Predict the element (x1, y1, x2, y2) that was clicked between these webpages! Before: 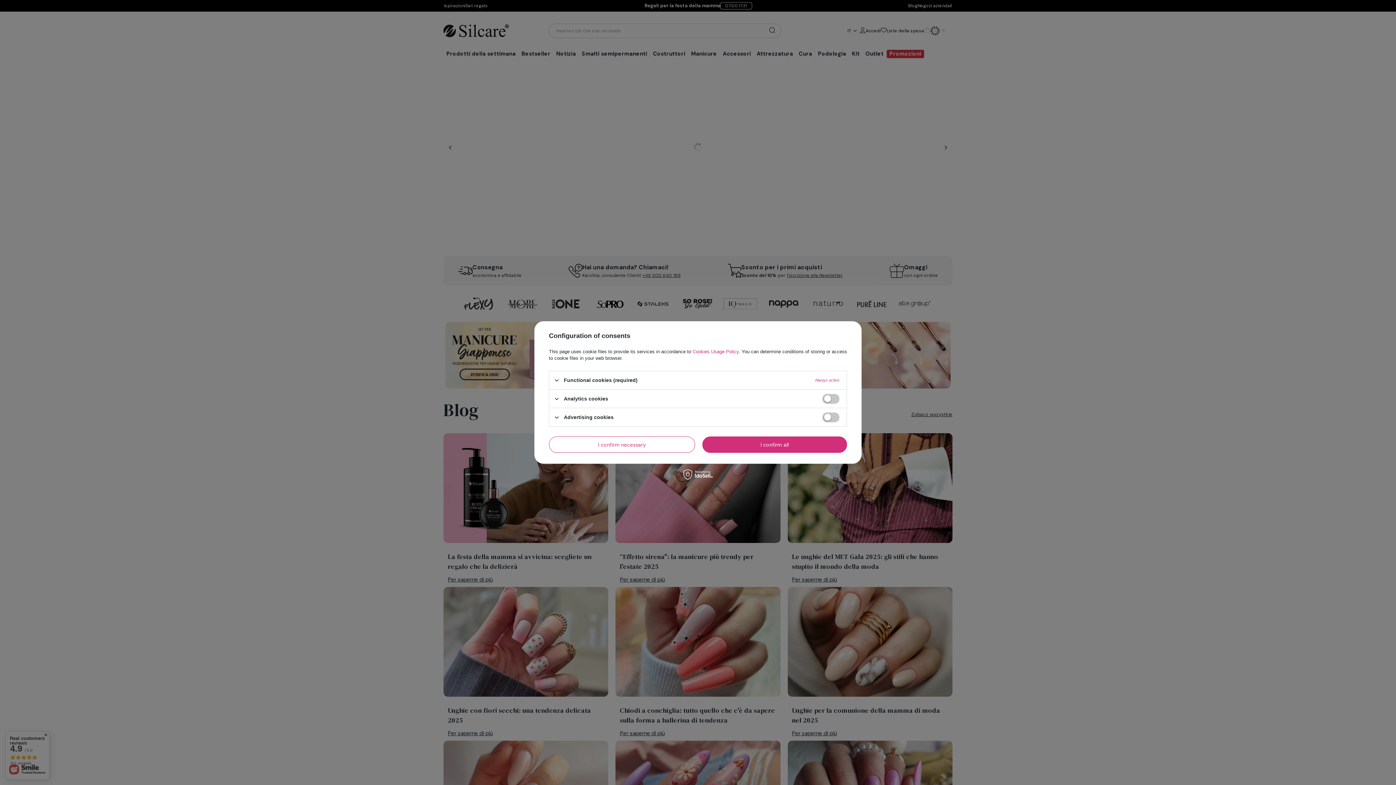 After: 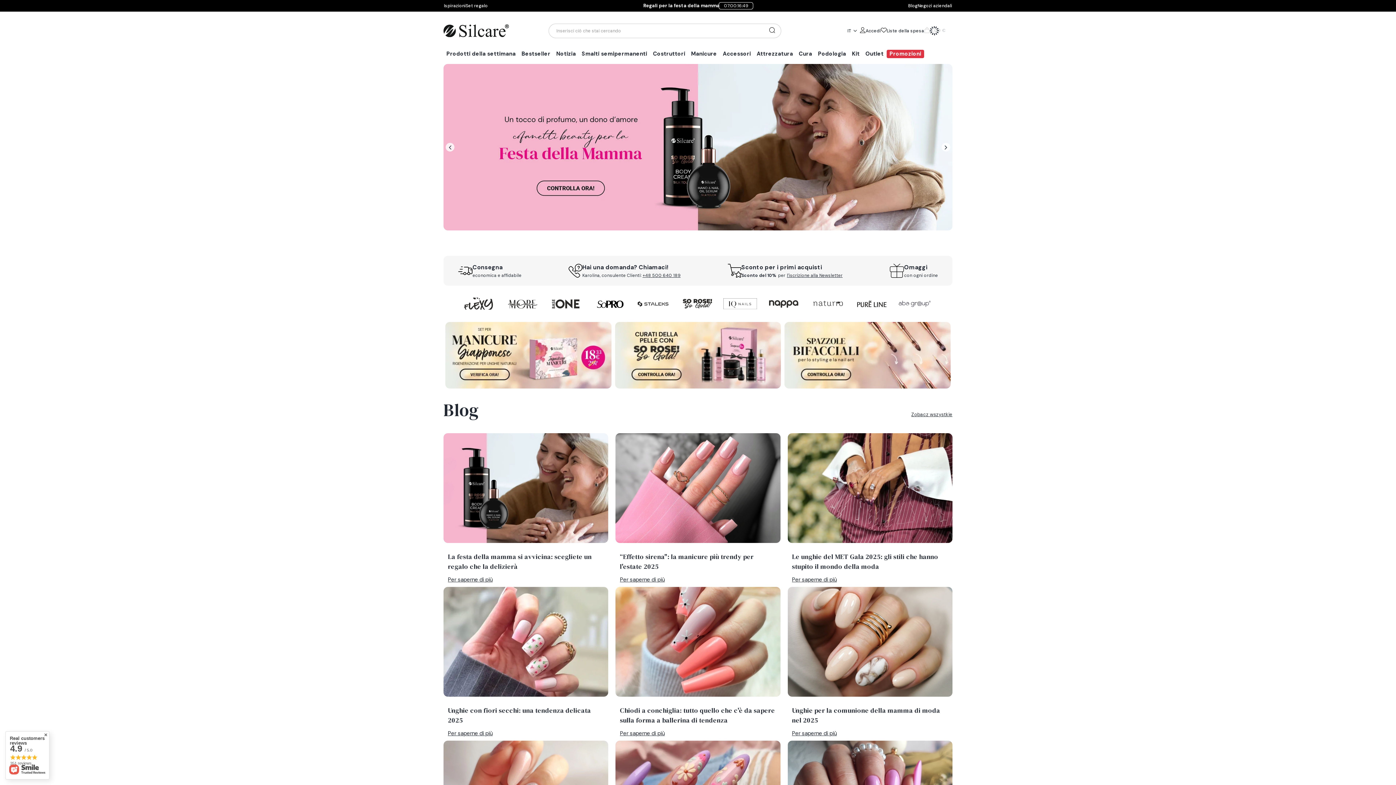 Action: bbox: (702, 436, 847, 453) label: I confirm all